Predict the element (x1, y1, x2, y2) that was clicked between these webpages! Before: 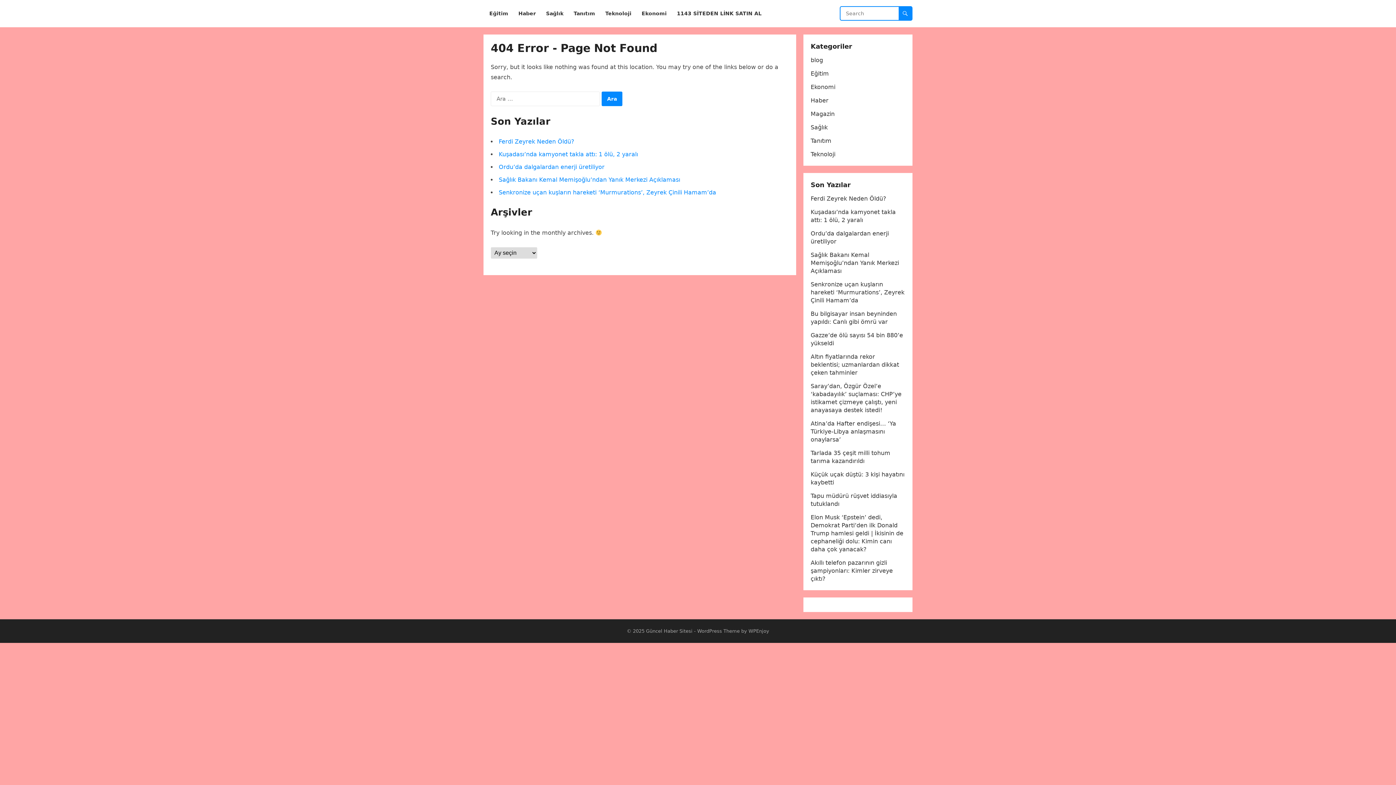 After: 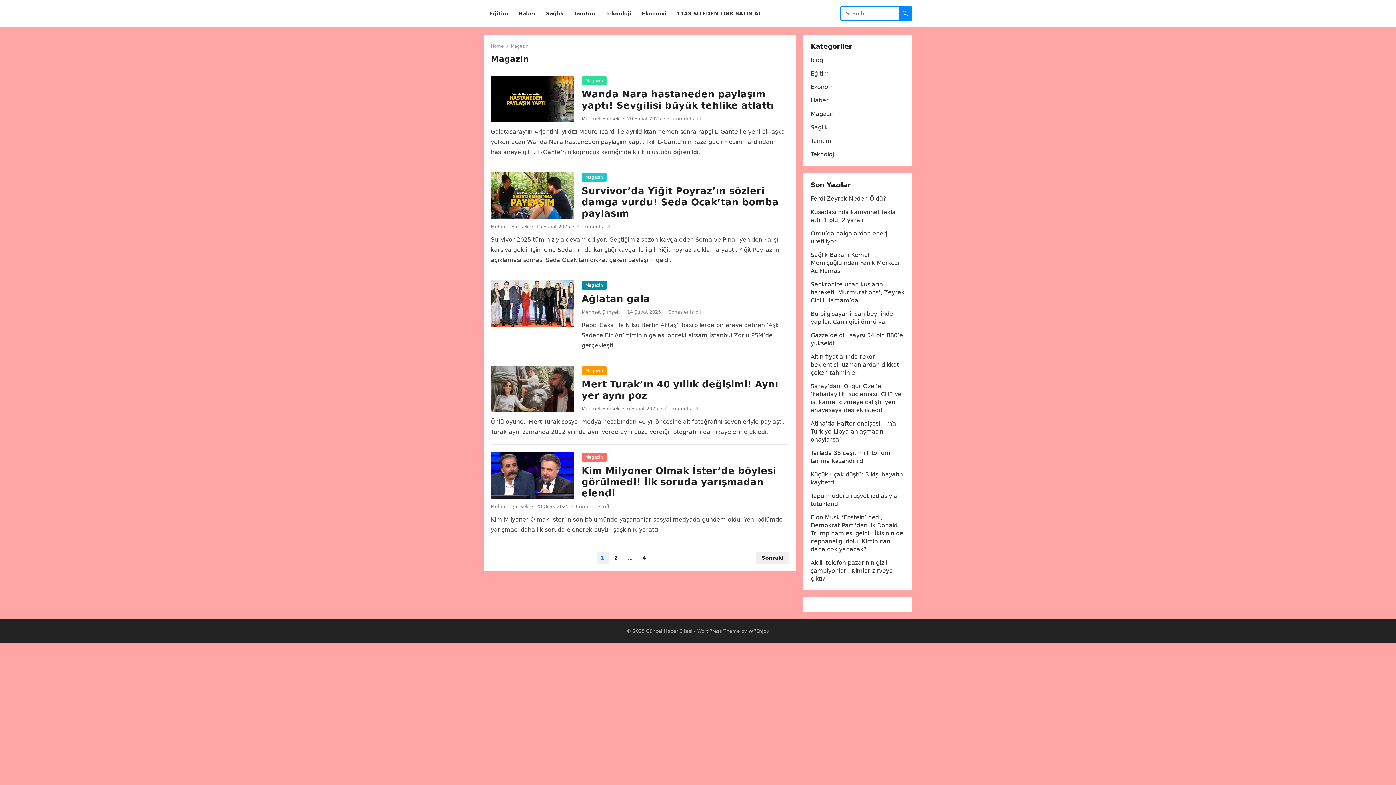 Action: bbox: (810, 110, 834, 117) label: Magazin